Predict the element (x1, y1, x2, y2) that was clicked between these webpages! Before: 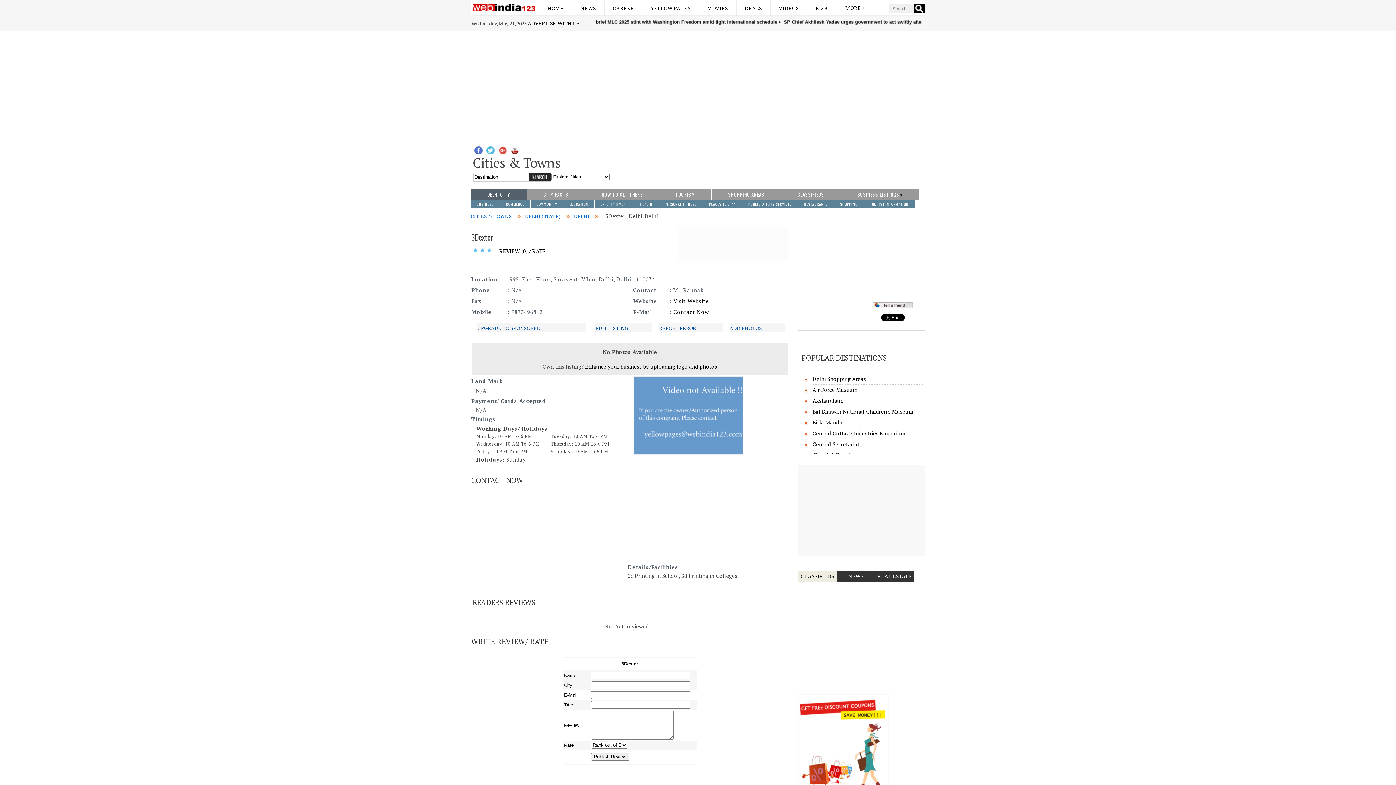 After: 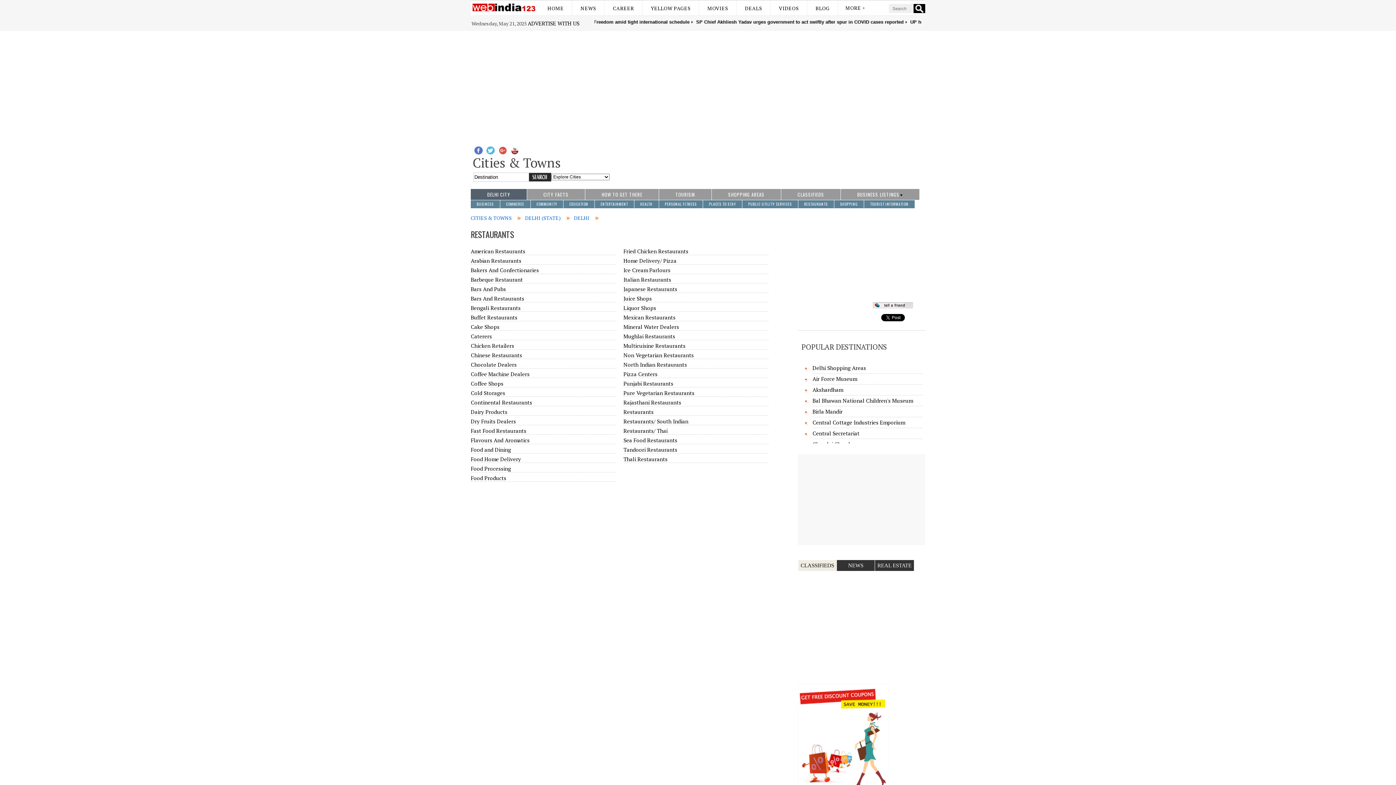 Action: bbox: (801, 200, 831, 208) label: RESTAURANTS